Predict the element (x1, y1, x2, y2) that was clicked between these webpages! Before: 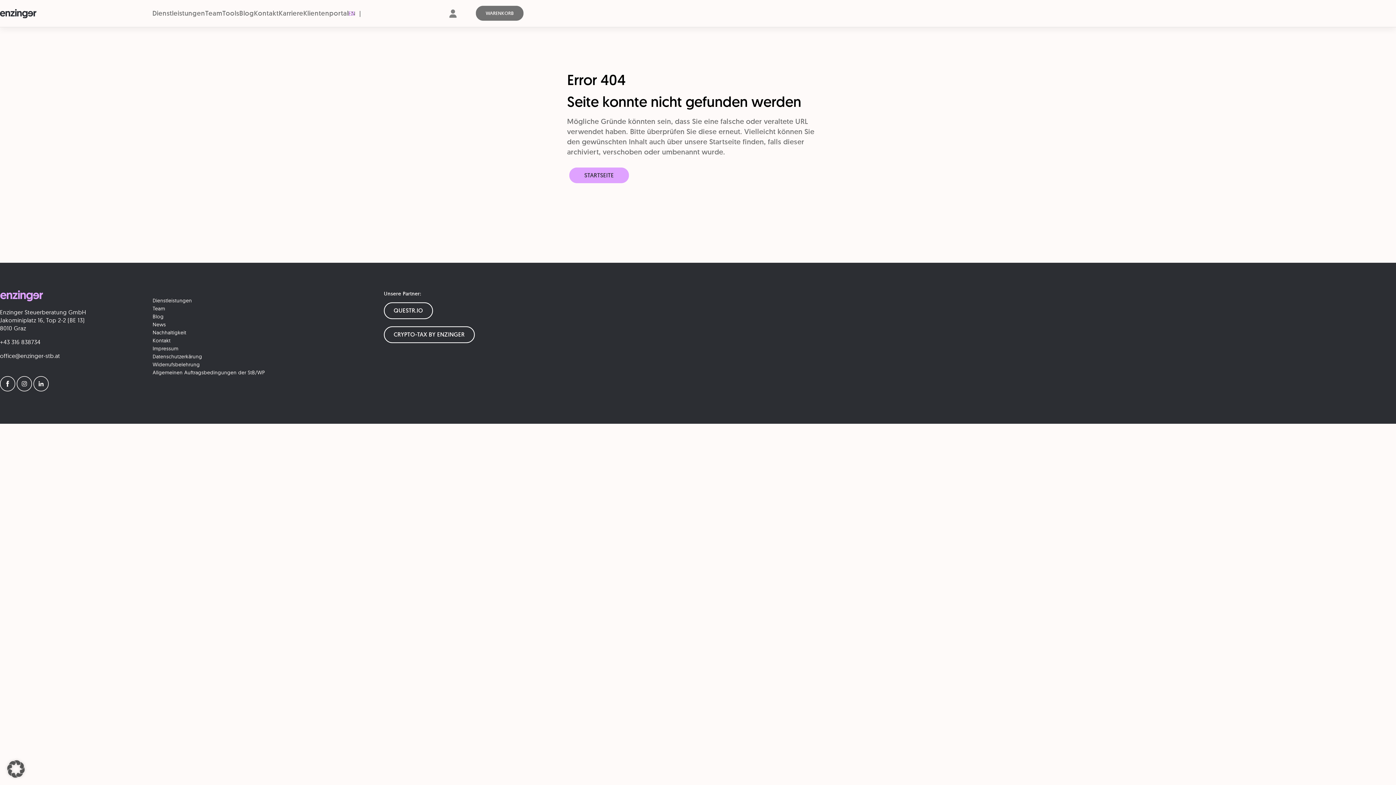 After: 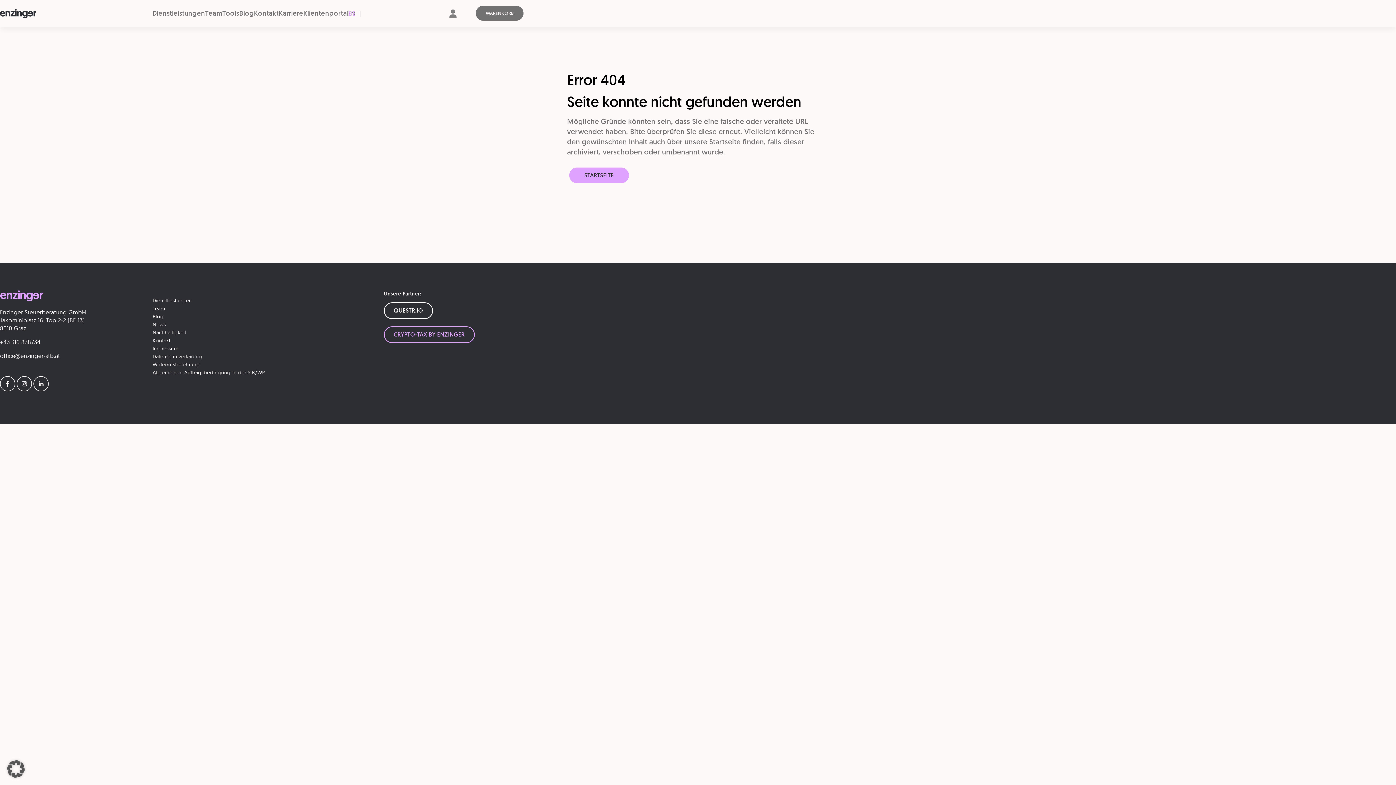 Action: label: CRYPTO-TAX BY ENZINGER bbox: (384, 326, 474, 343)